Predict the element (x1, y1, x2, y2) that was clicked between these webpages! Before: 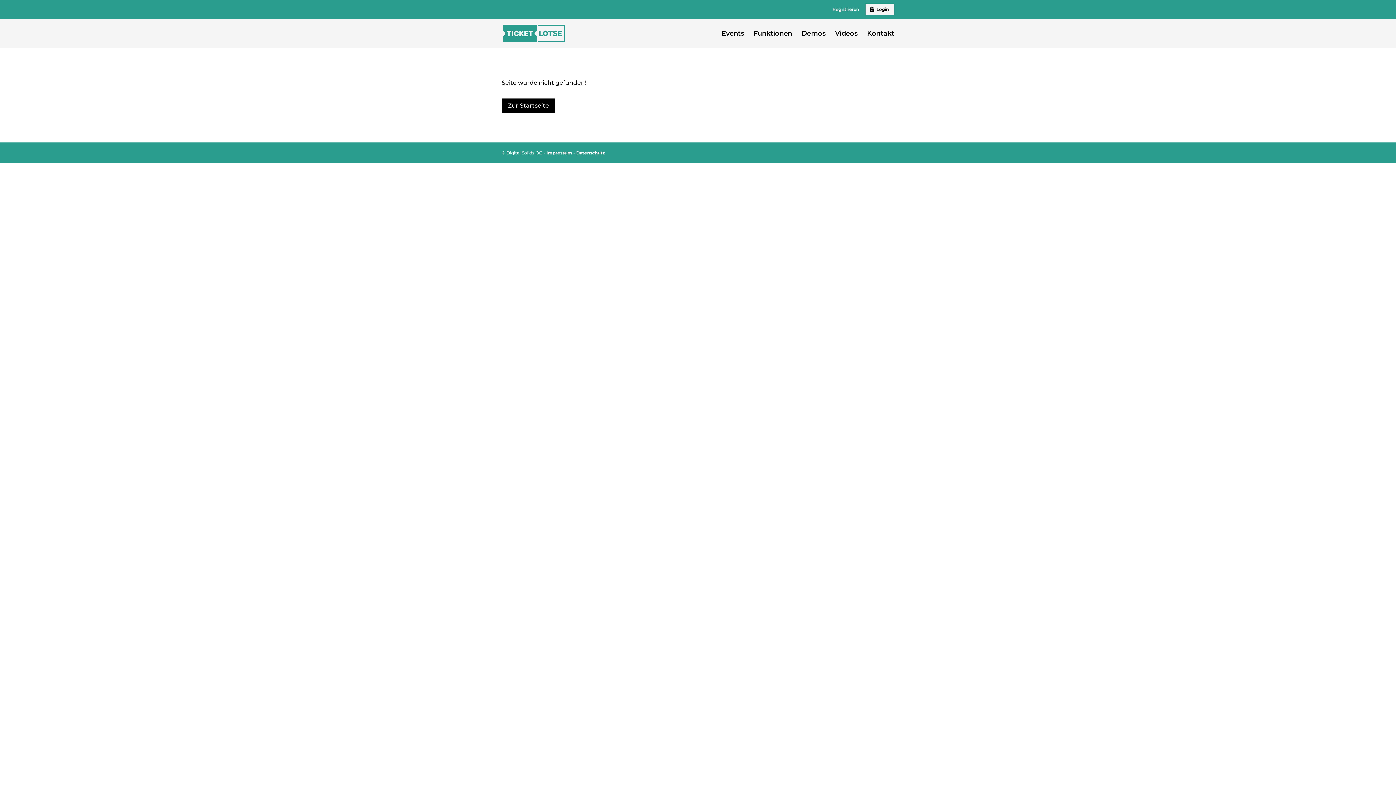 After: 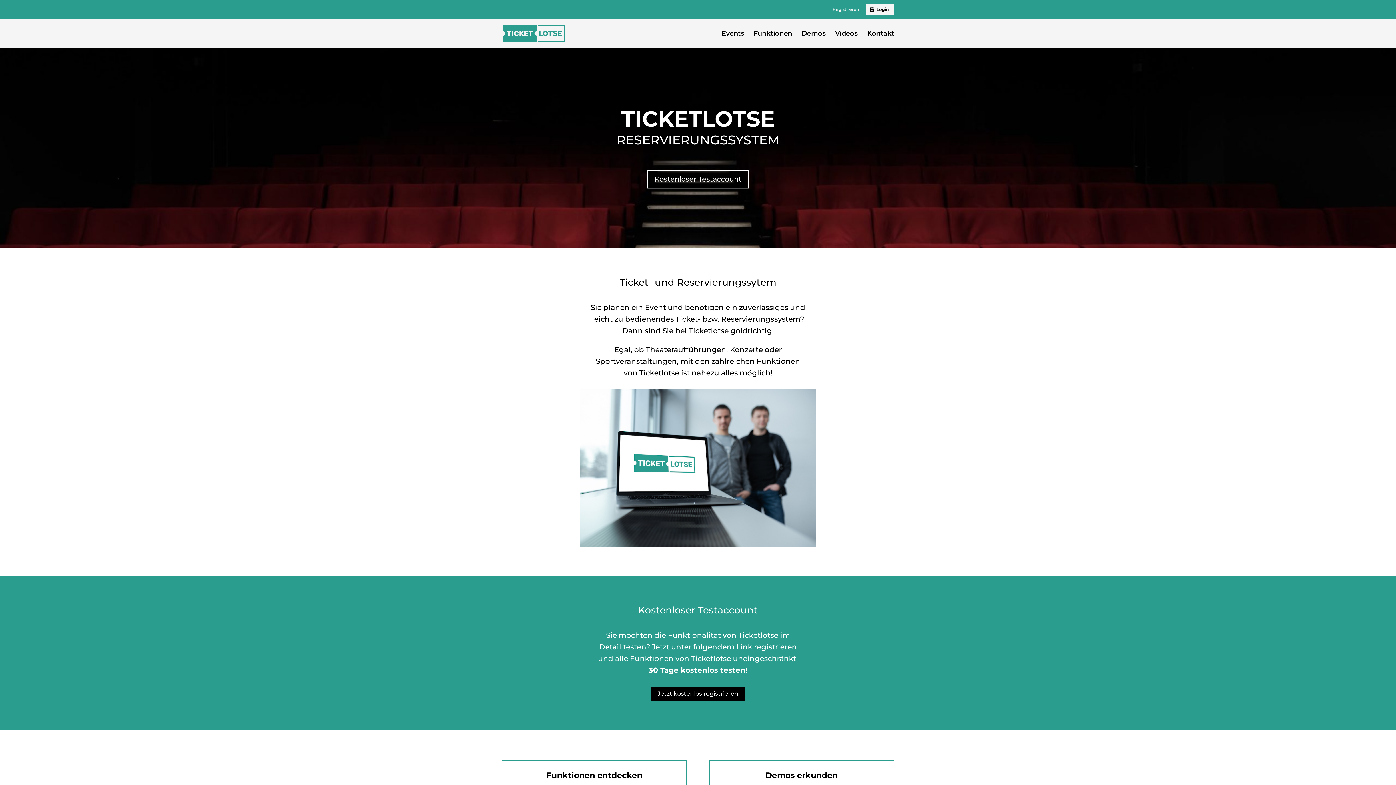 Action: label: Zur Startseite bbox: (501, 98, 555, 112)